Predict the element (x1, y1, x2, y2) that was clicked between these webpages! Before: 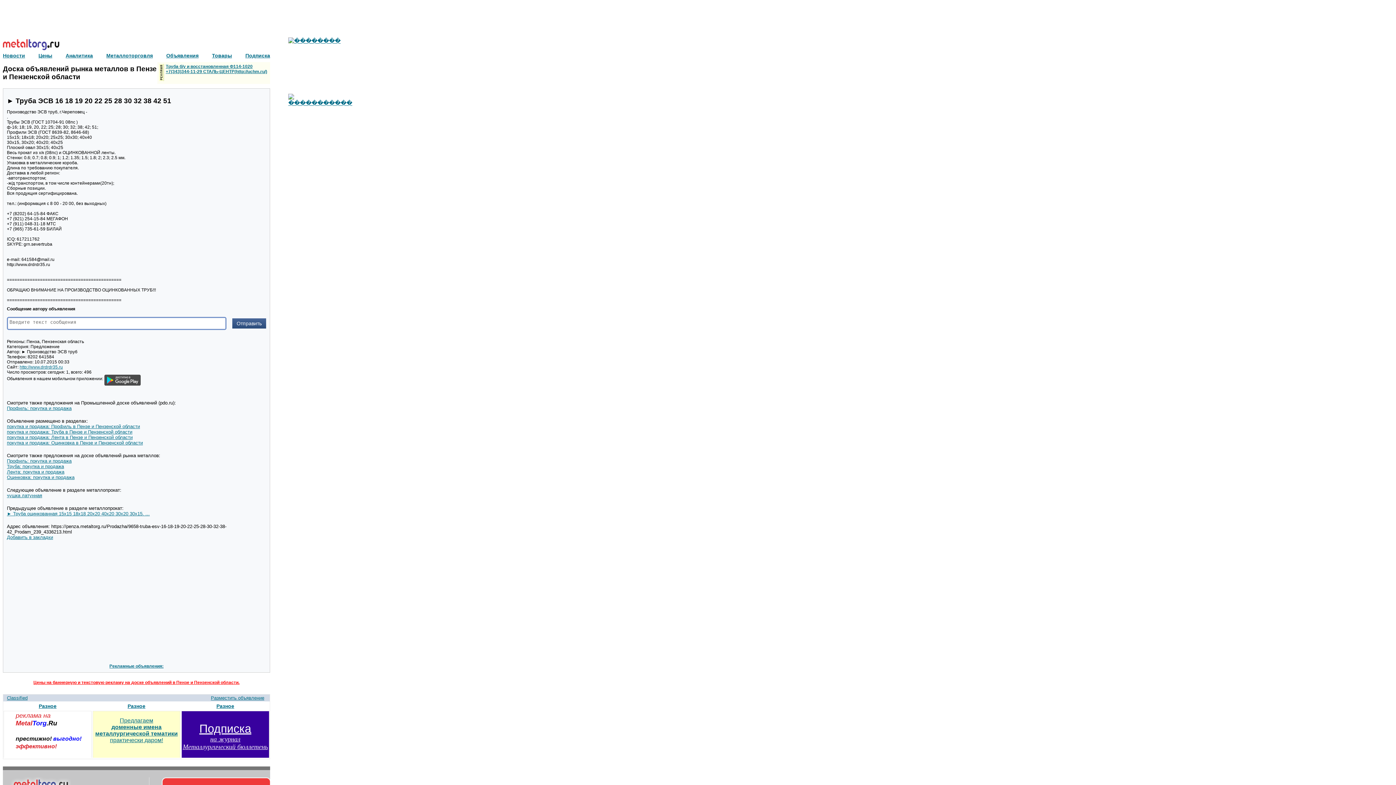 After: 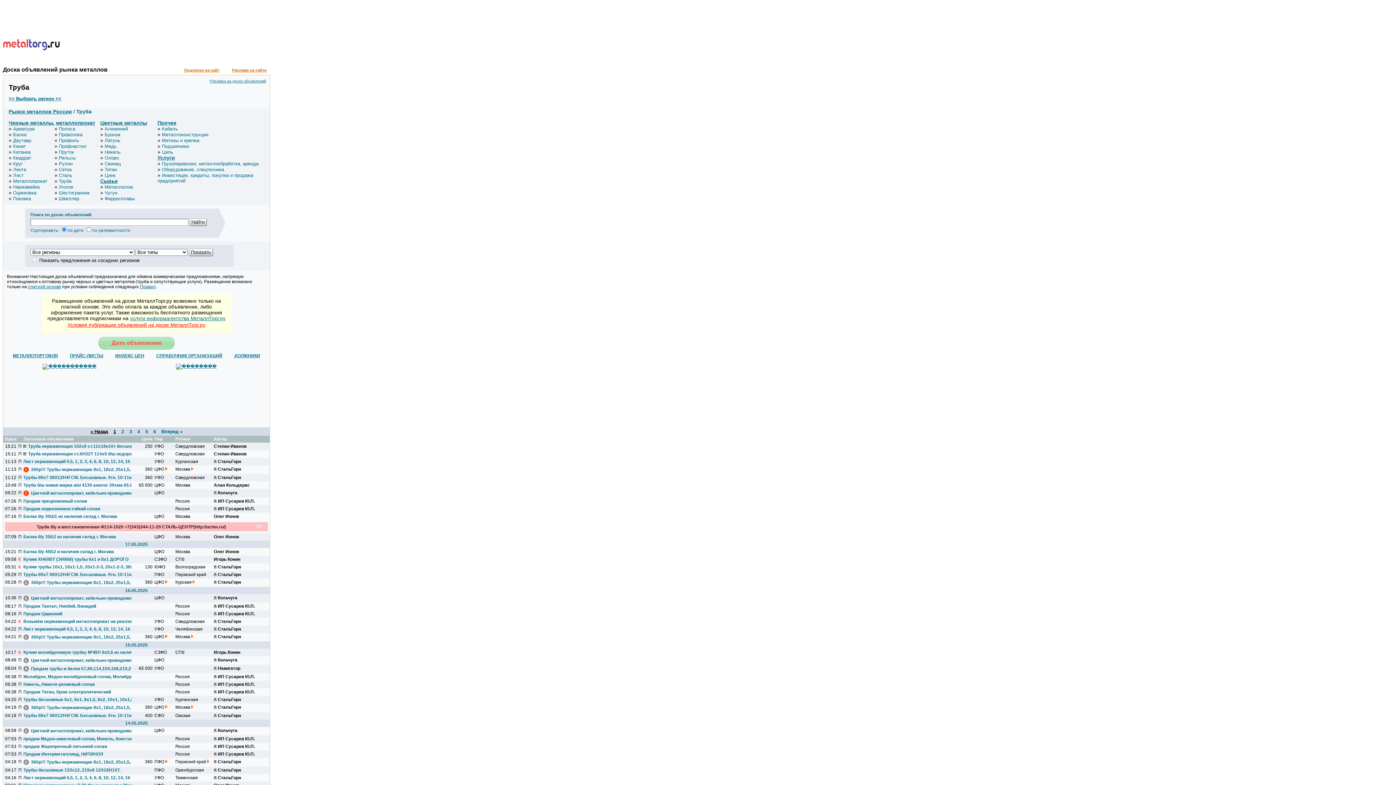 Action: bbox: (6, 464, 64, 469) label: Труба: покупка и продажа